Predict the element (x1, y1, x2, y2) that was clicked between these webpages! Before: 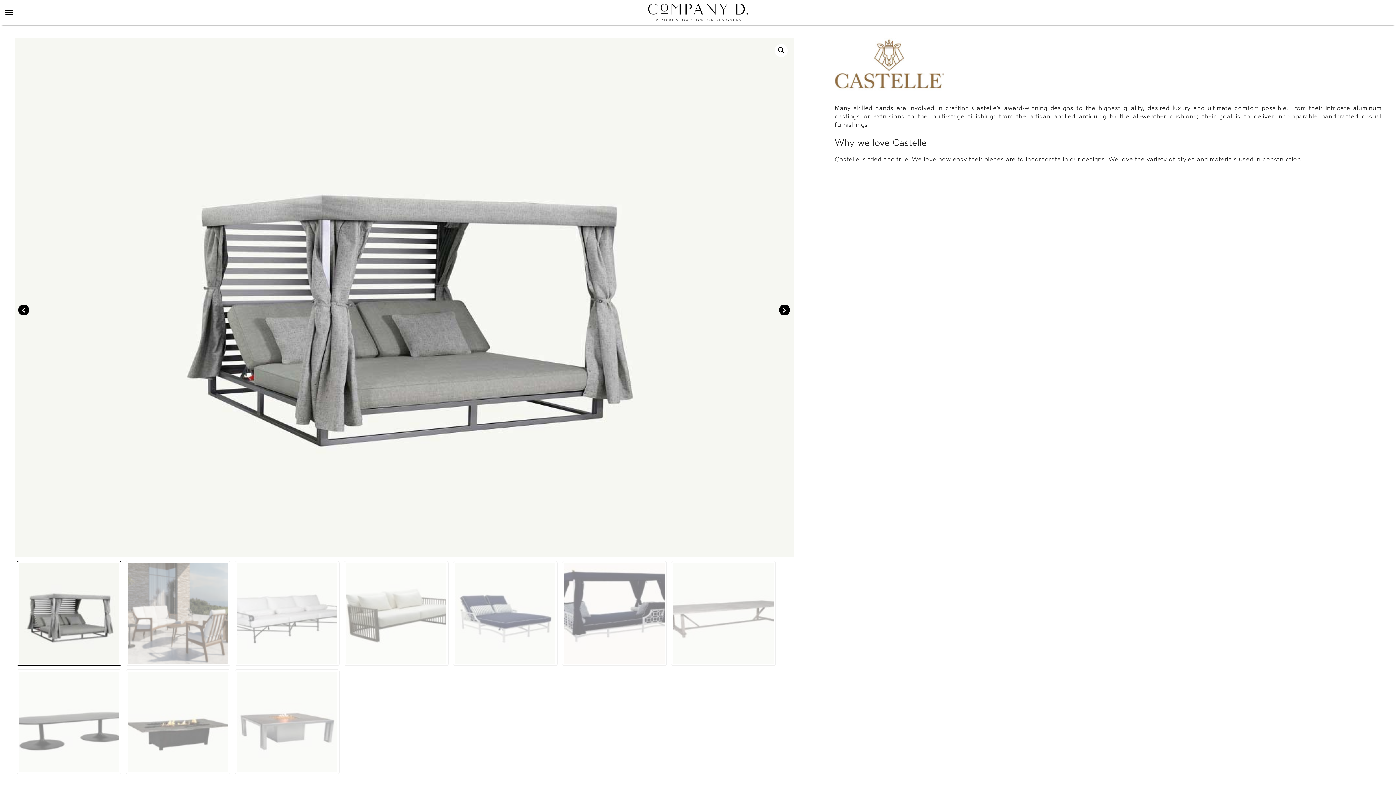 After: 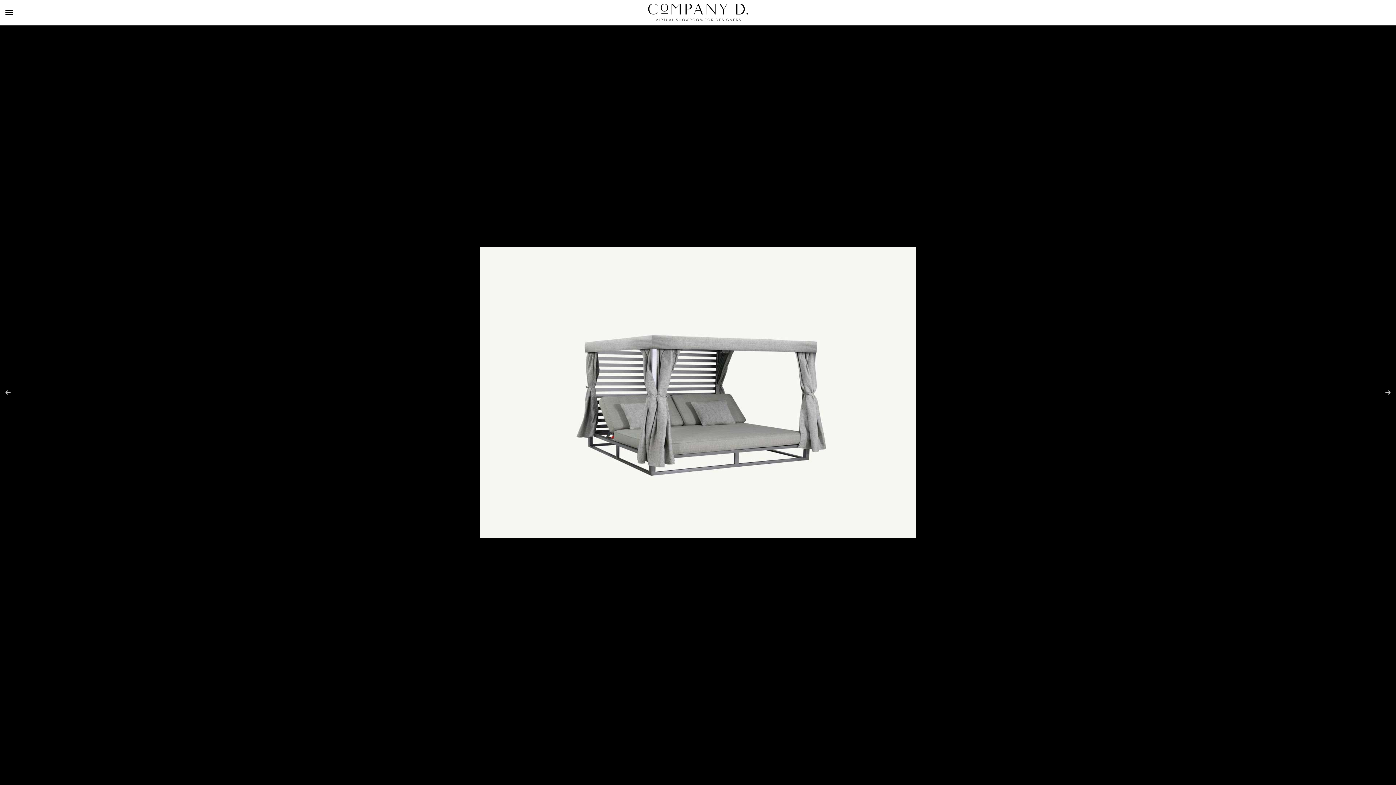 Action: bbox: (774, 44, 788, 57) label: View full-screen image gallery